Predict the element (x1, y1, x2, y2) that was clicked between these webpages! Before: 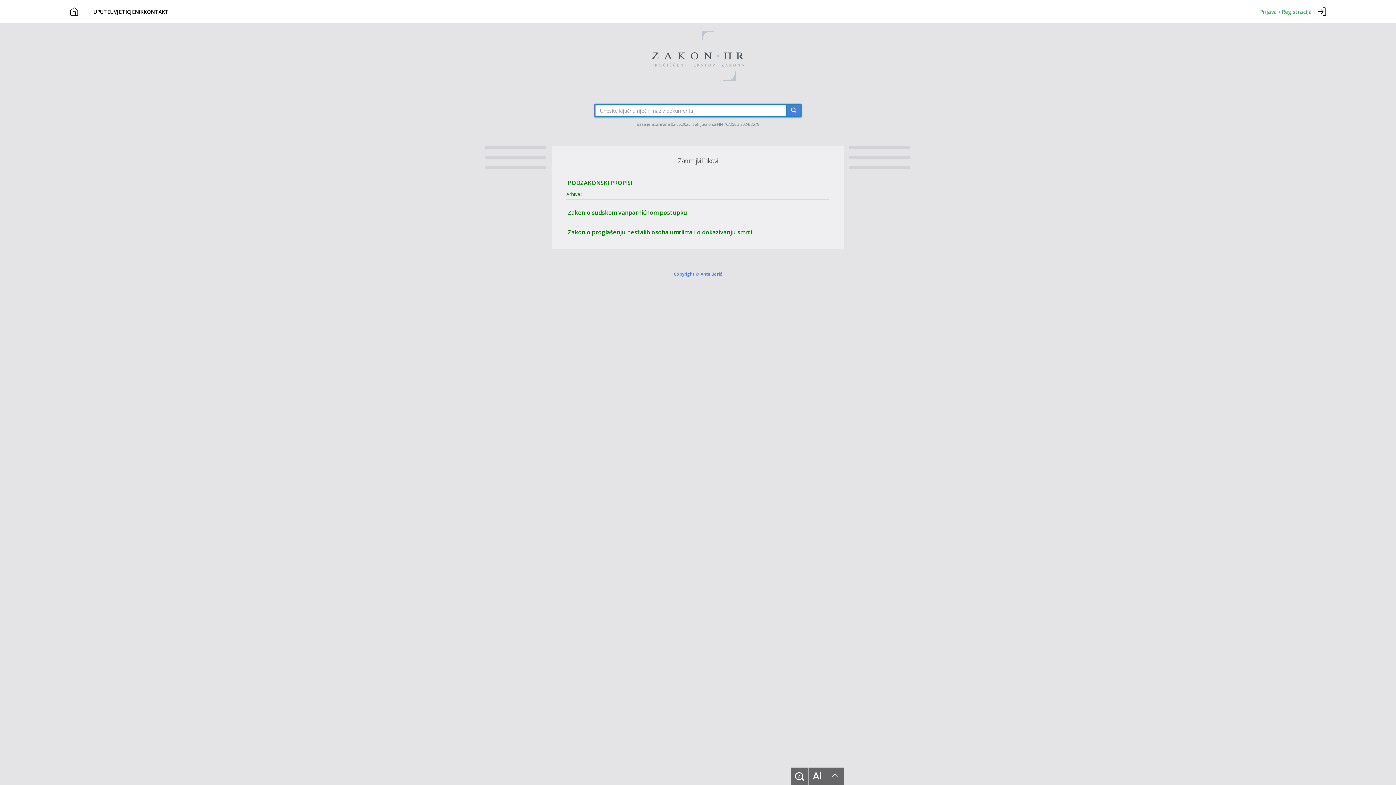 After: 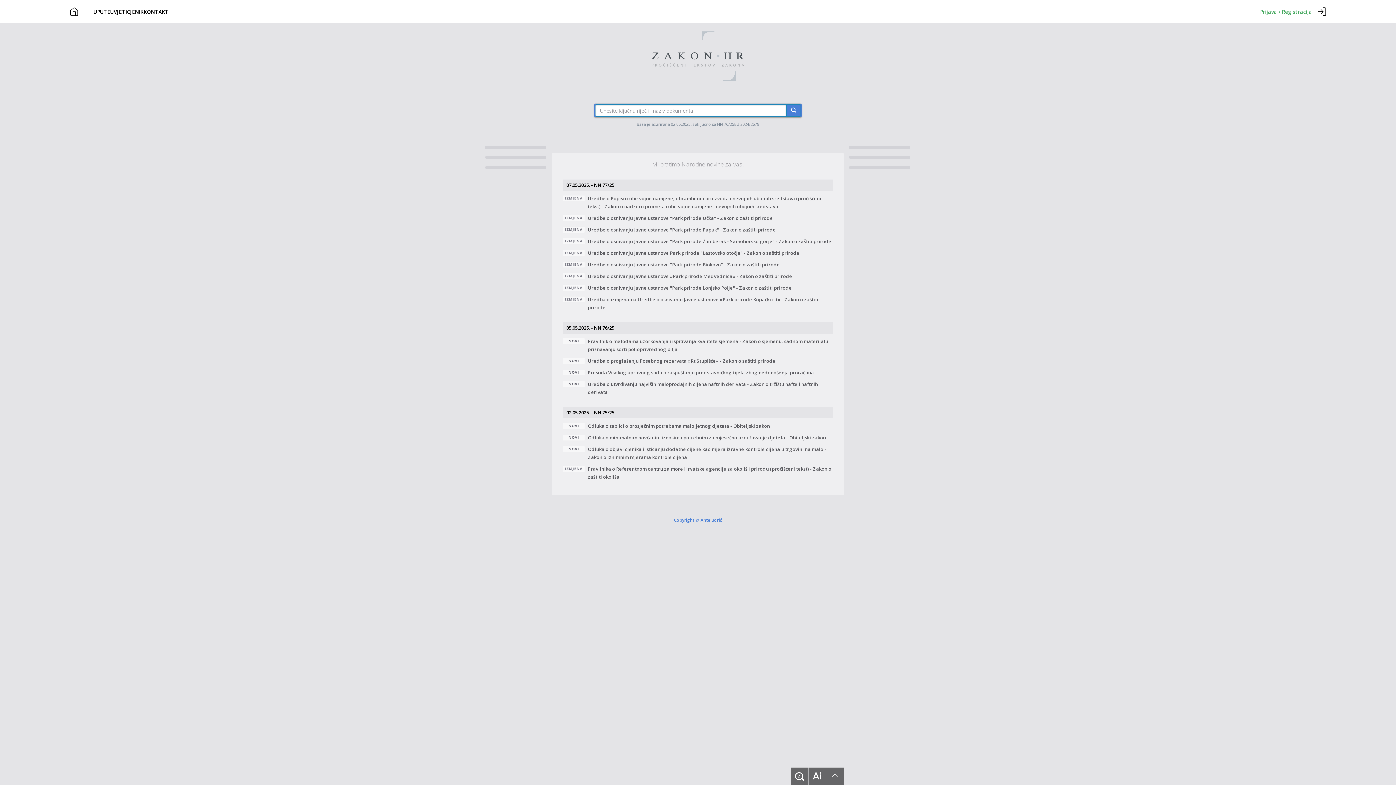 Action: bbox: (650, 30, 745, 81)